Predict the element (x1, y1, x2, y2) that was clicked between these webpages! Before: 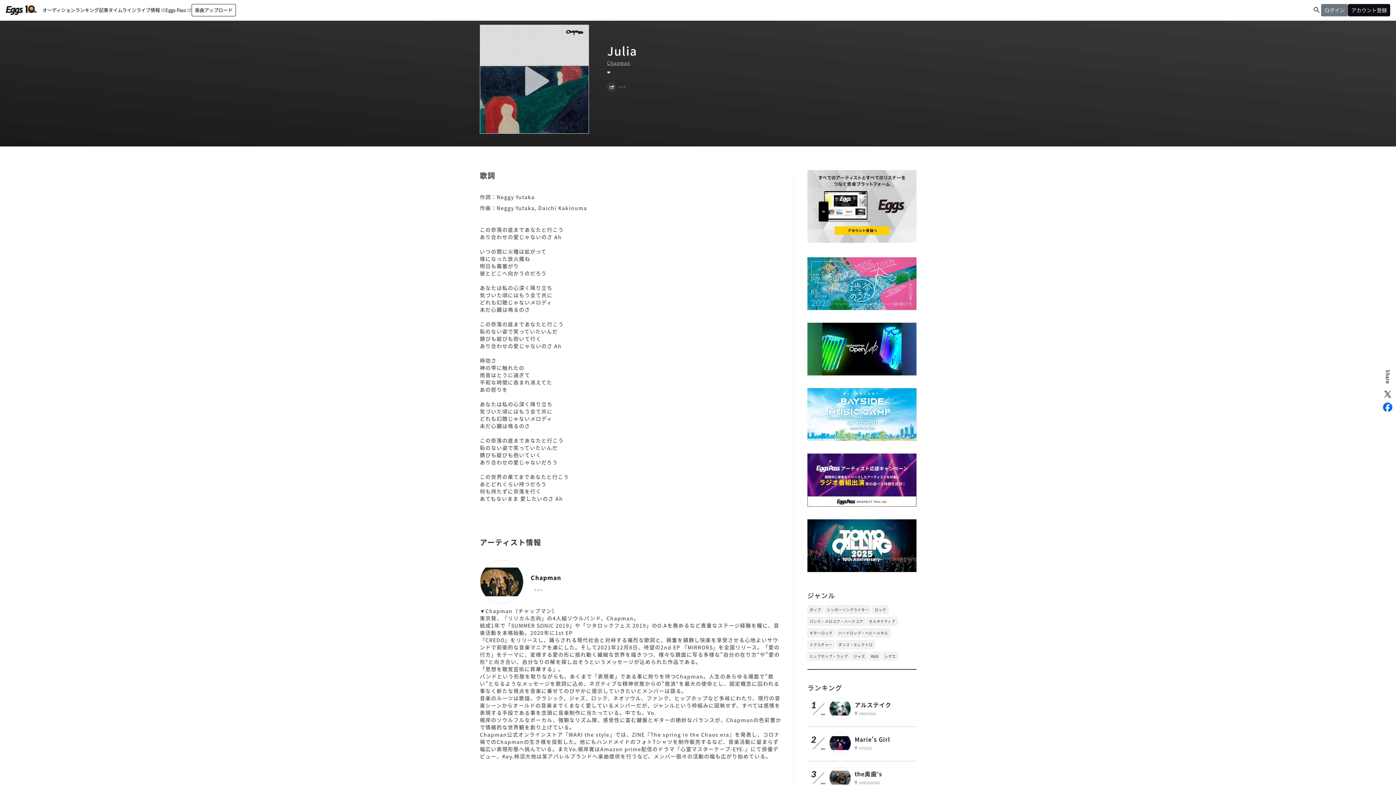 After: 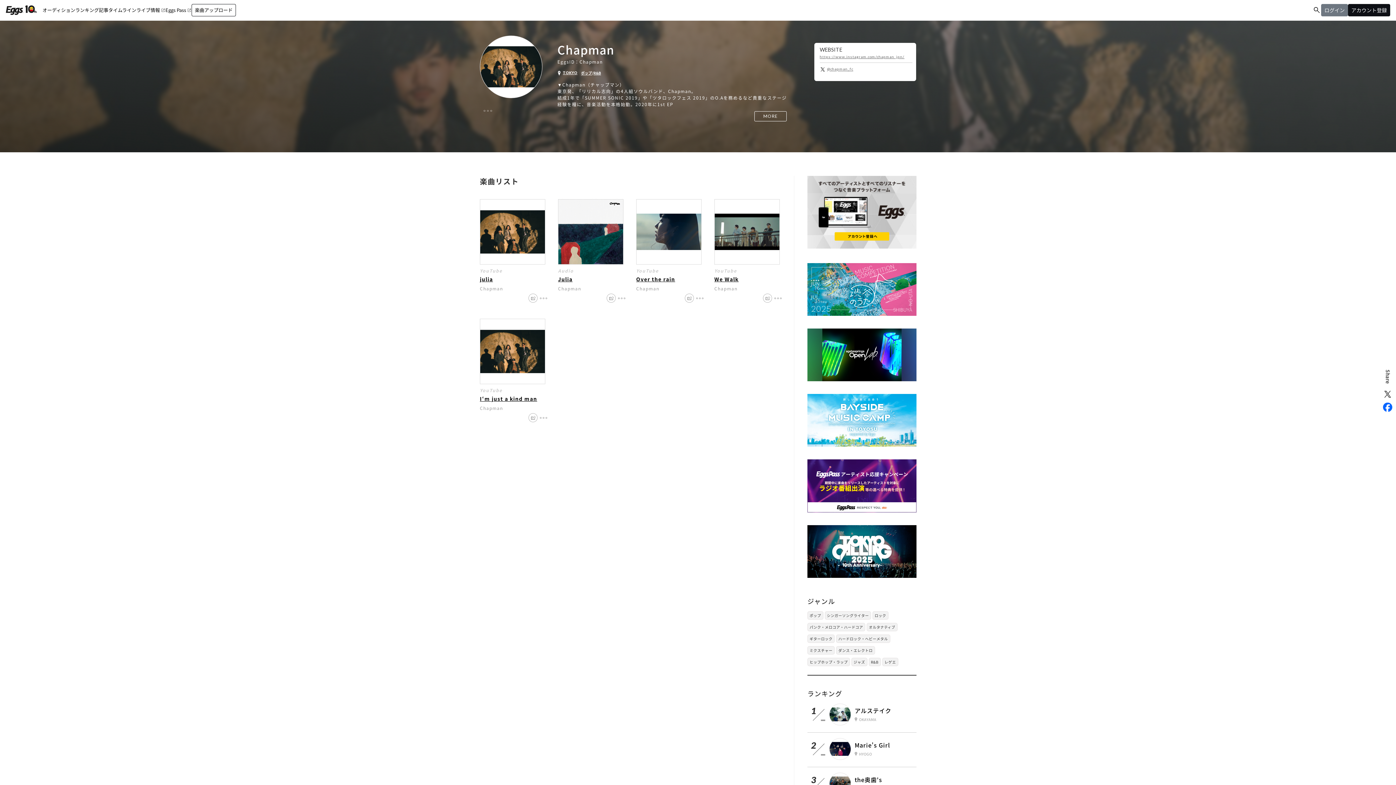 Action: label: Chapman bbox: (607, 59, 842, 66)